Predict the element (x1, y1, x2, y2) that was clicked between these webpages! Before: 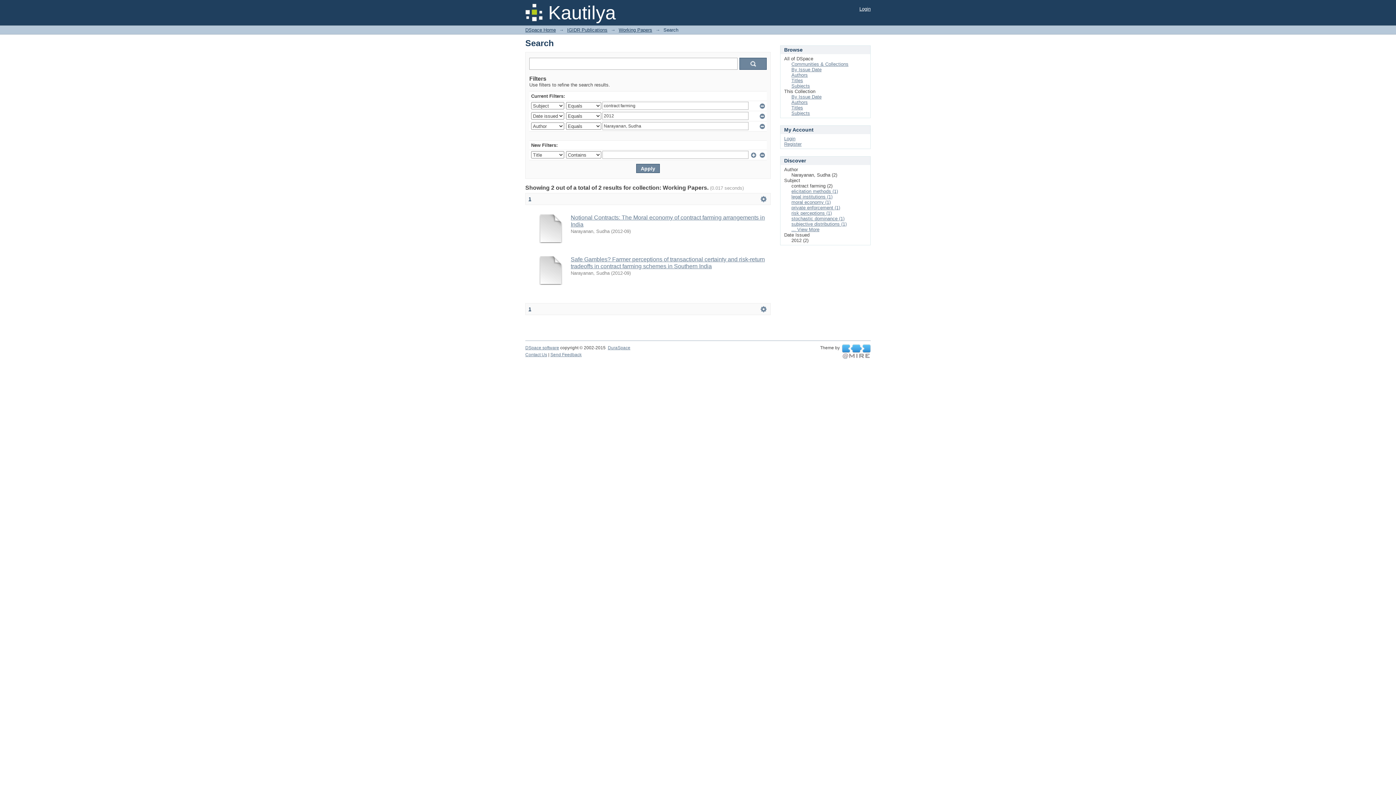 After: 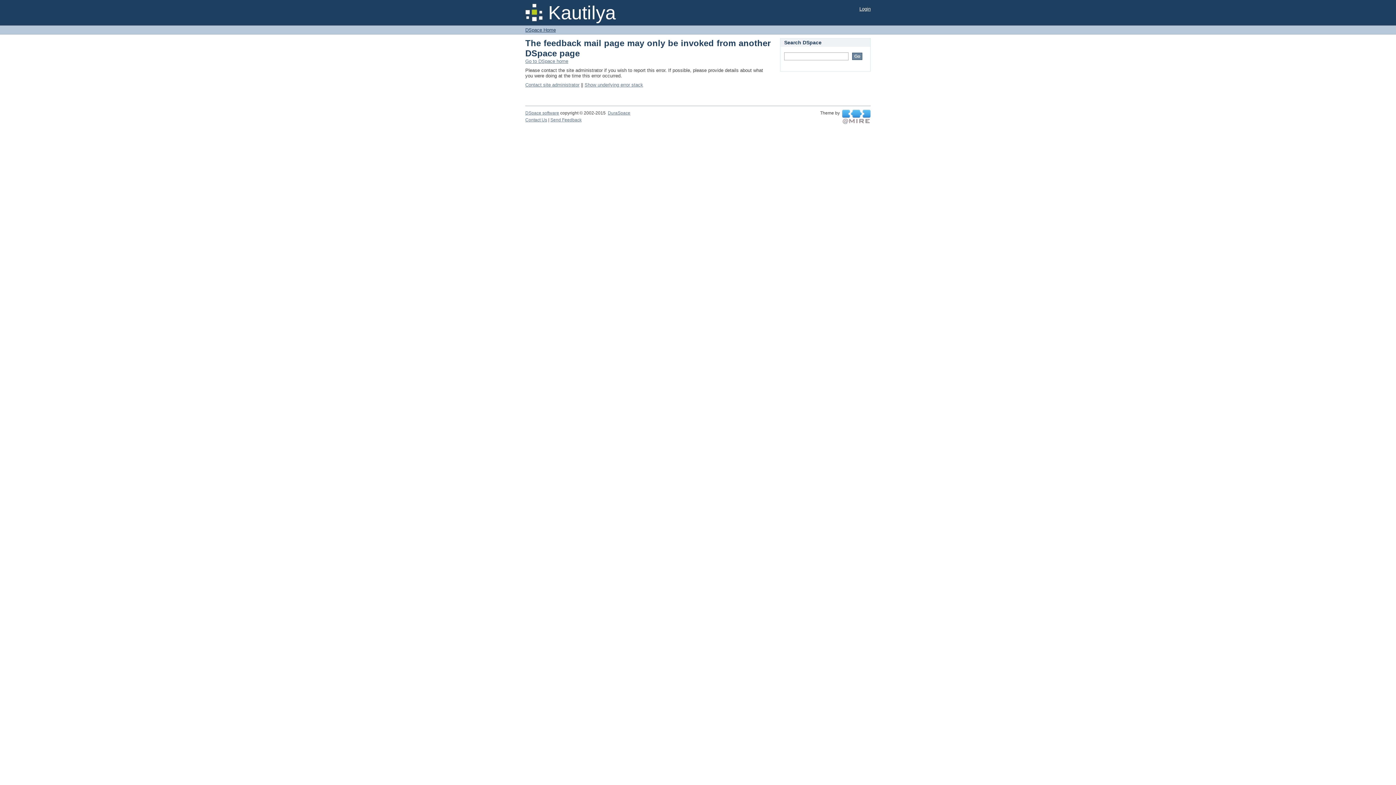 Action: bbox: (550, 352, 581, 357) label: Send Feedback